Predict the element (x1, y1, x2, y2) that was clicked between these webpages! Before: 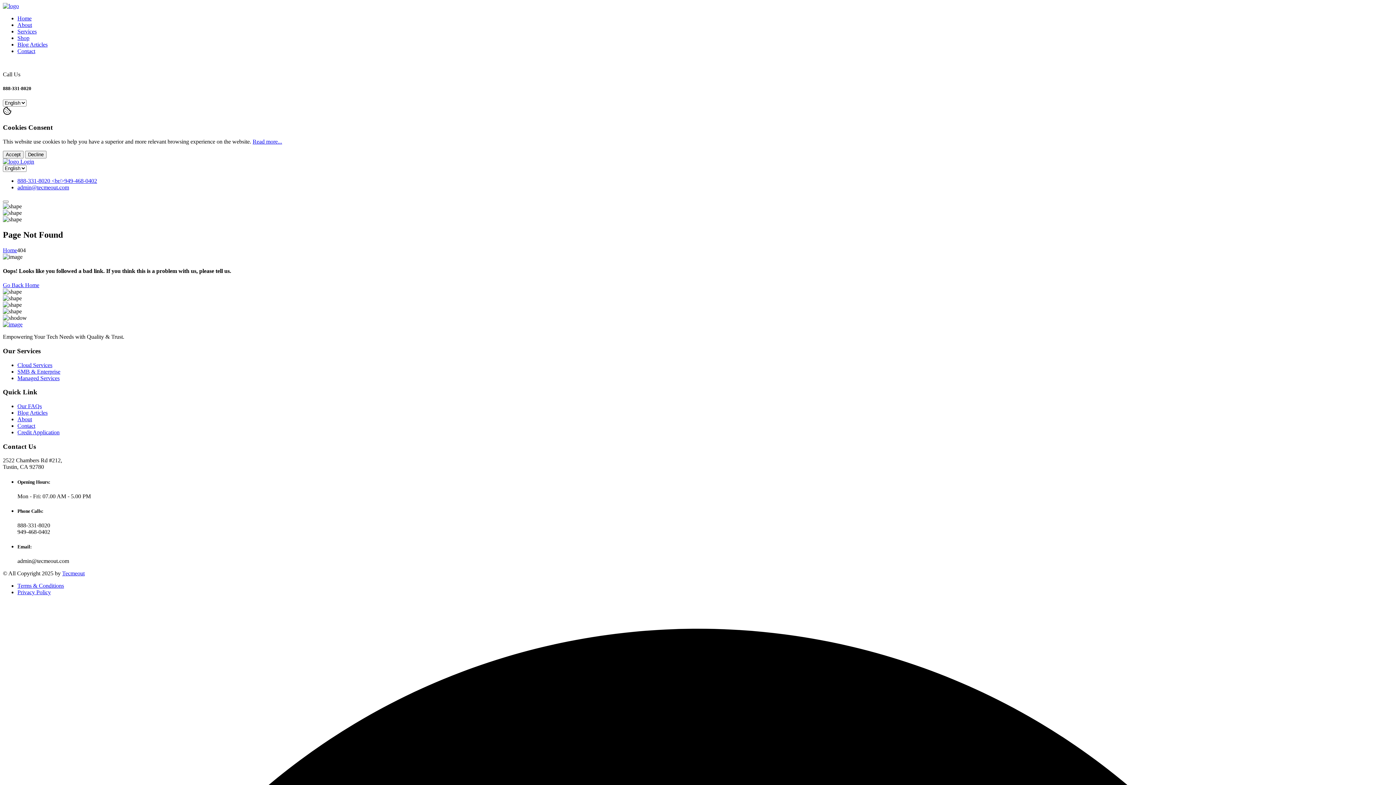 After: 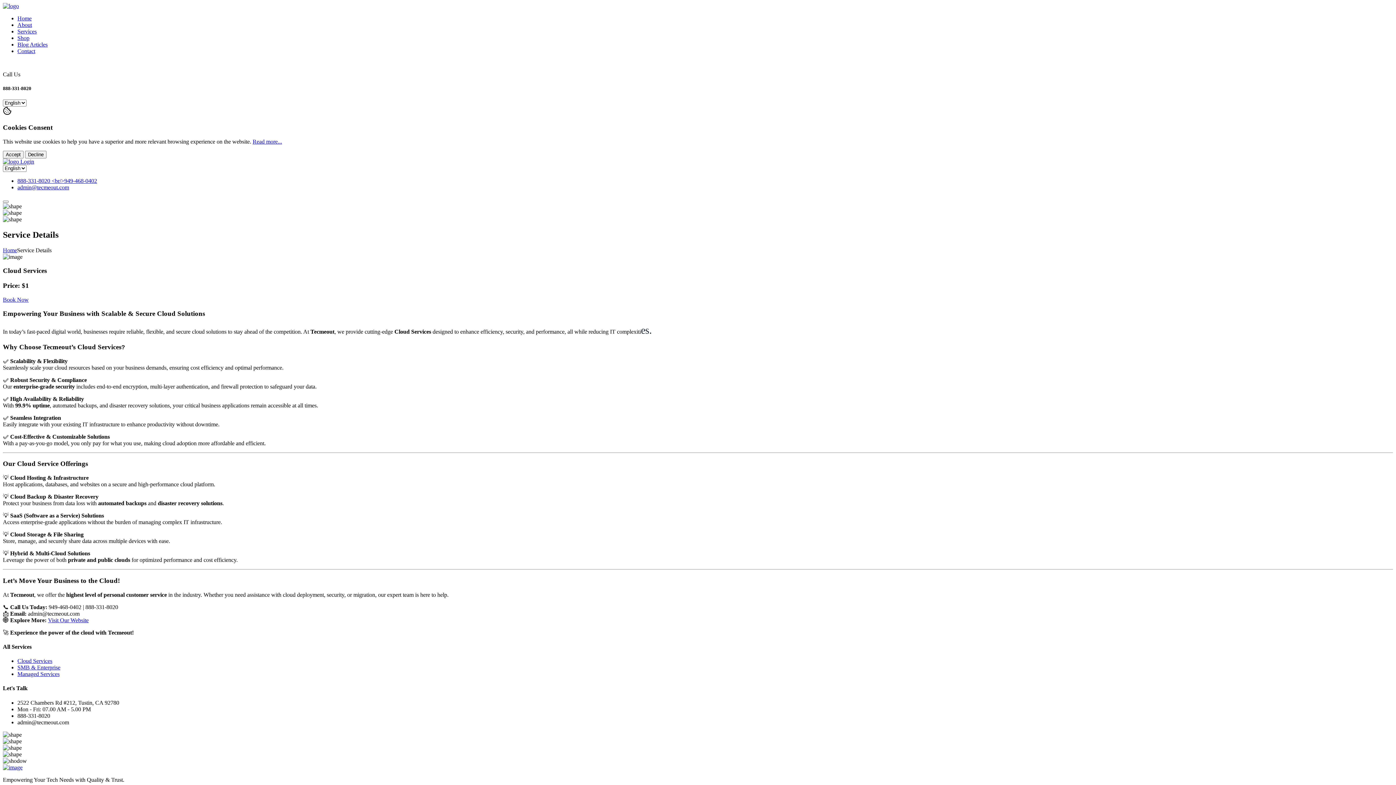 Action: label: Cloud Services bbox: (17, 362, 52, 368)